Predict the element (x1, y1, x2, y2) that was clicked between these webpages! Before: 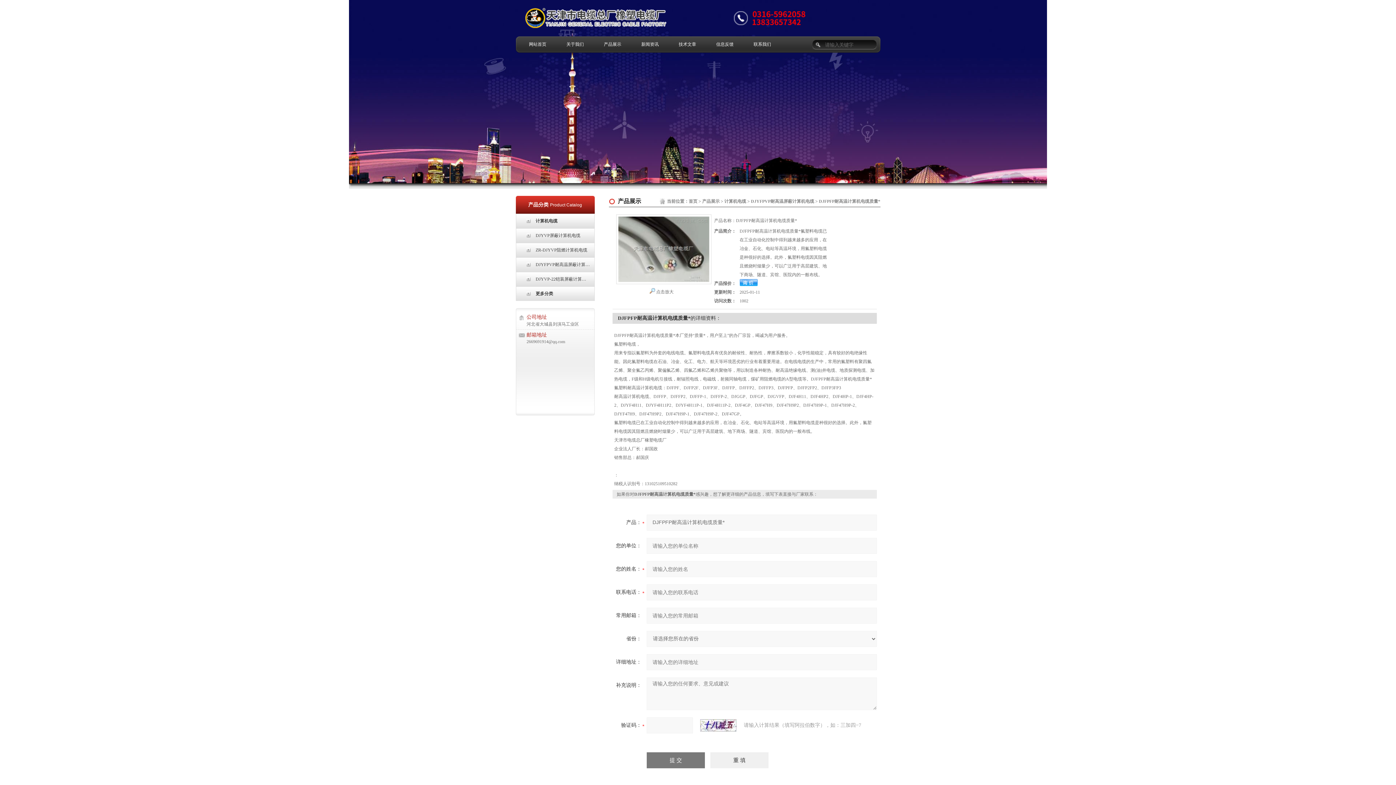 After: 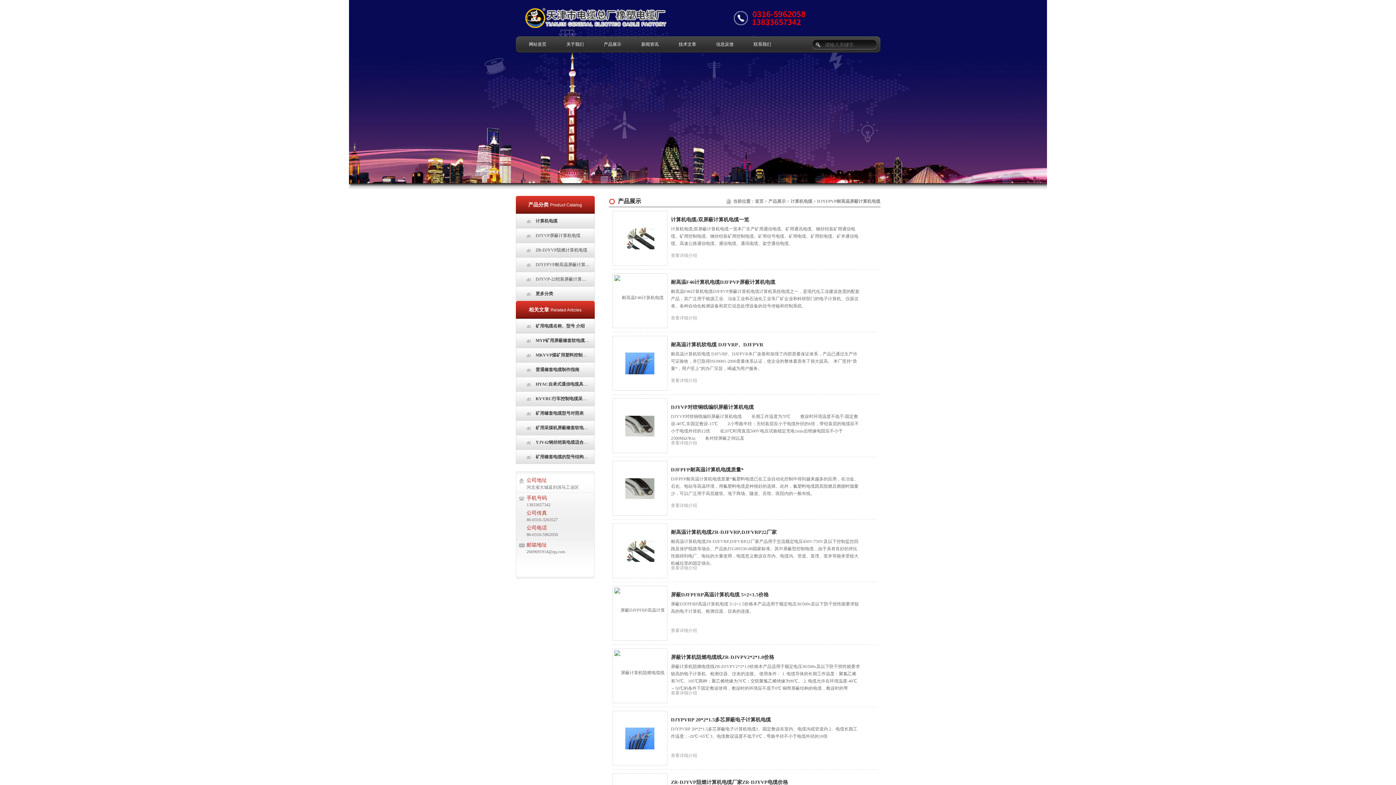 Action: label: DJYFPVP耐高温屏蔽计算机电缆 bbox: (515, 257, 590, 272)